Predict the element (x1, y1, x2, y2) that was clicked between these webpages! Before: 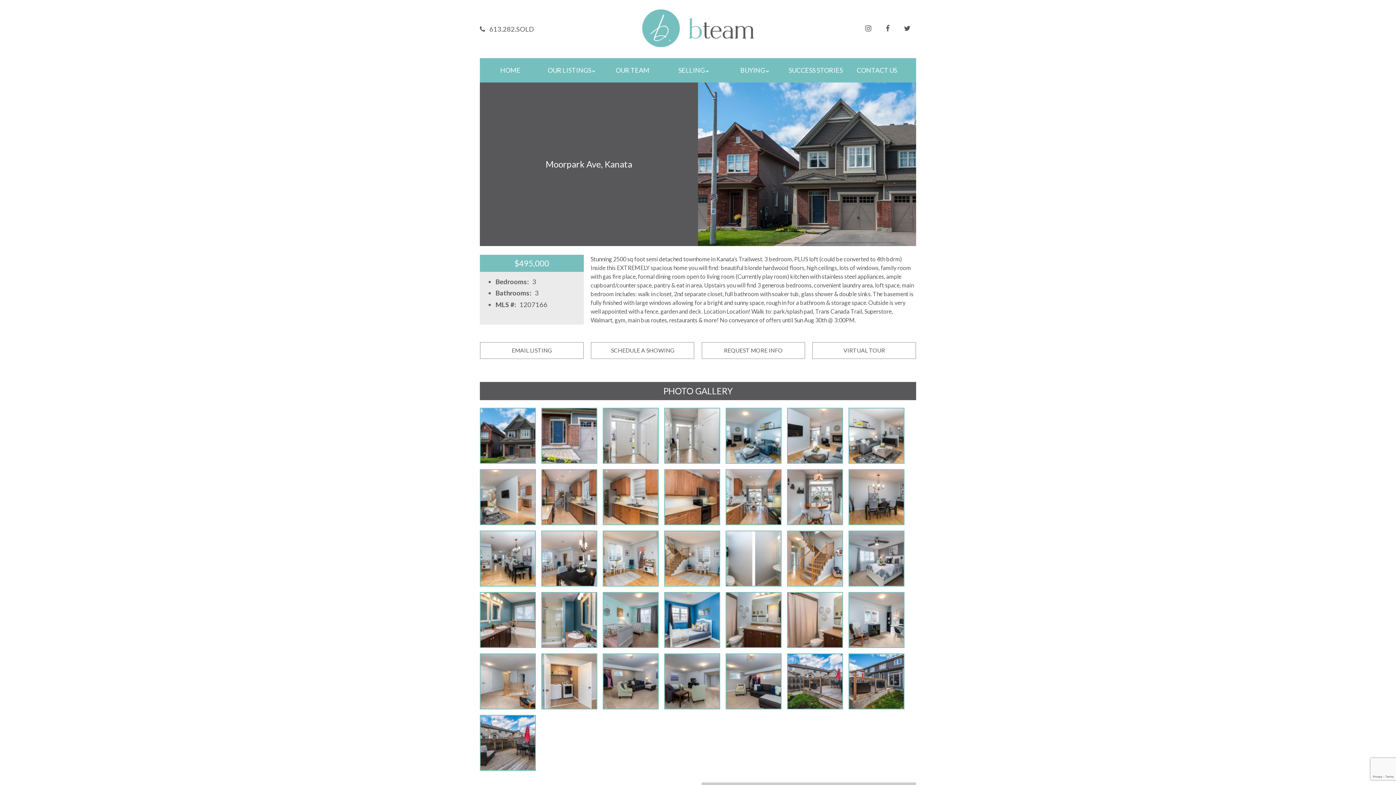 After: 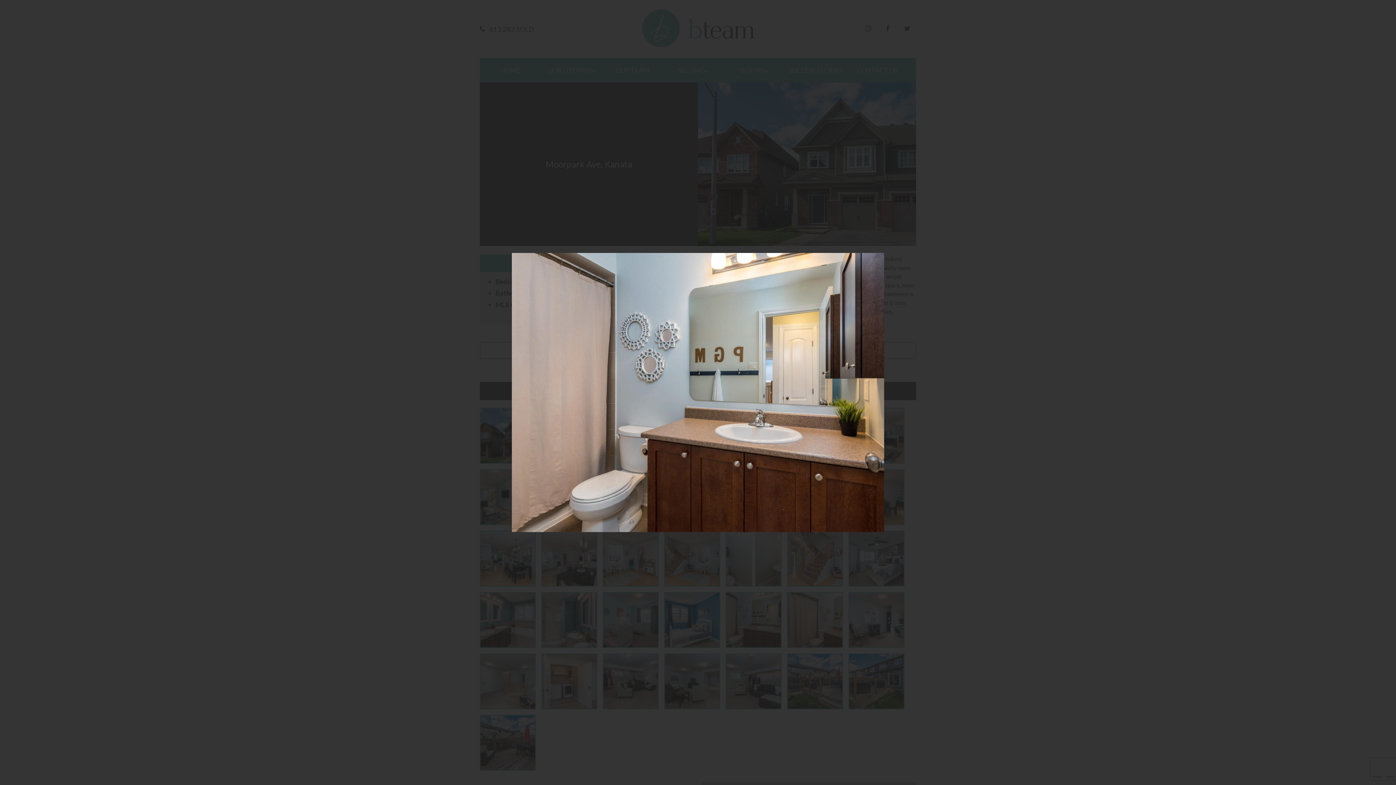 Action: bbox: (725, 592, 781, 648)